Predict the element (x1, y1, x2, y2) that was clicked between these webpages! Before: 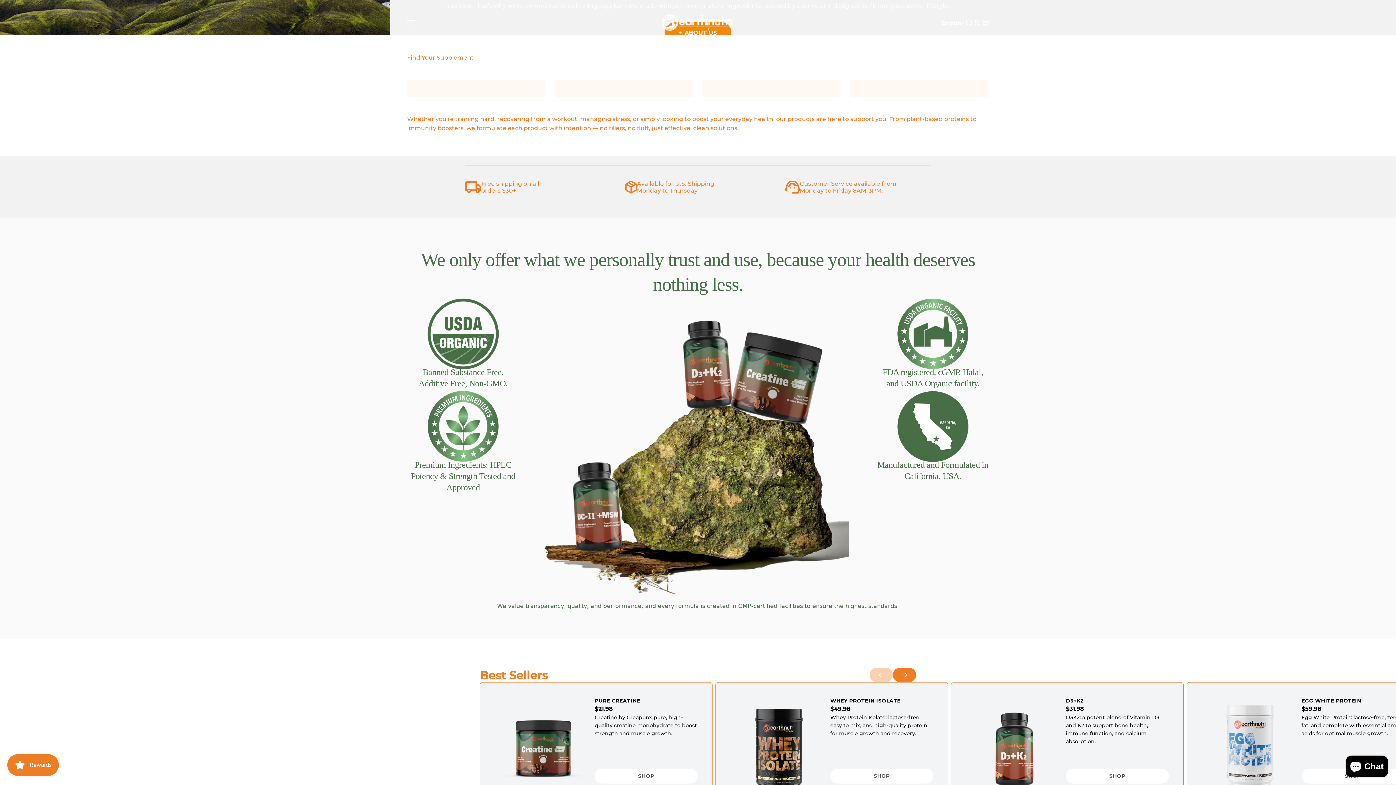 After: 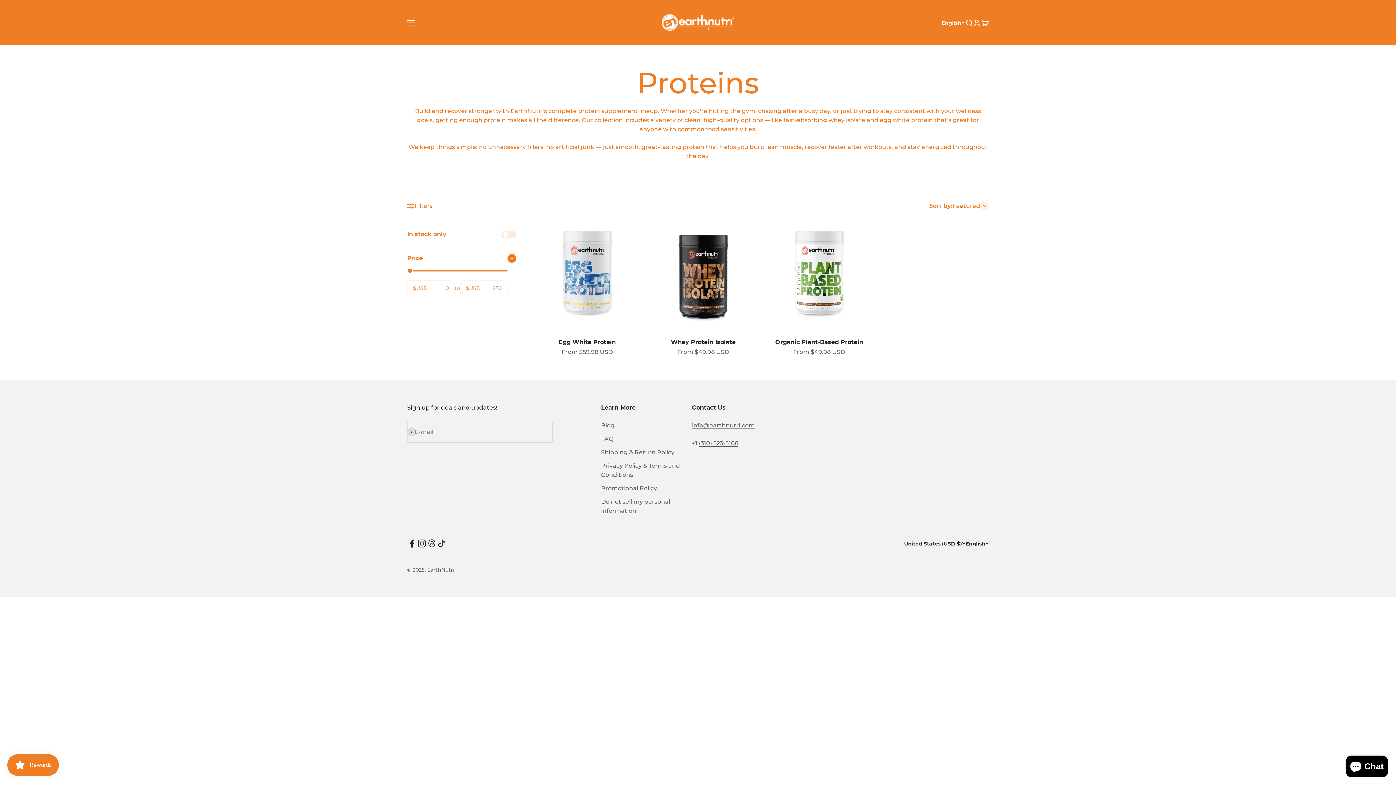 Action: bbox: (407, 79, 546, 97)